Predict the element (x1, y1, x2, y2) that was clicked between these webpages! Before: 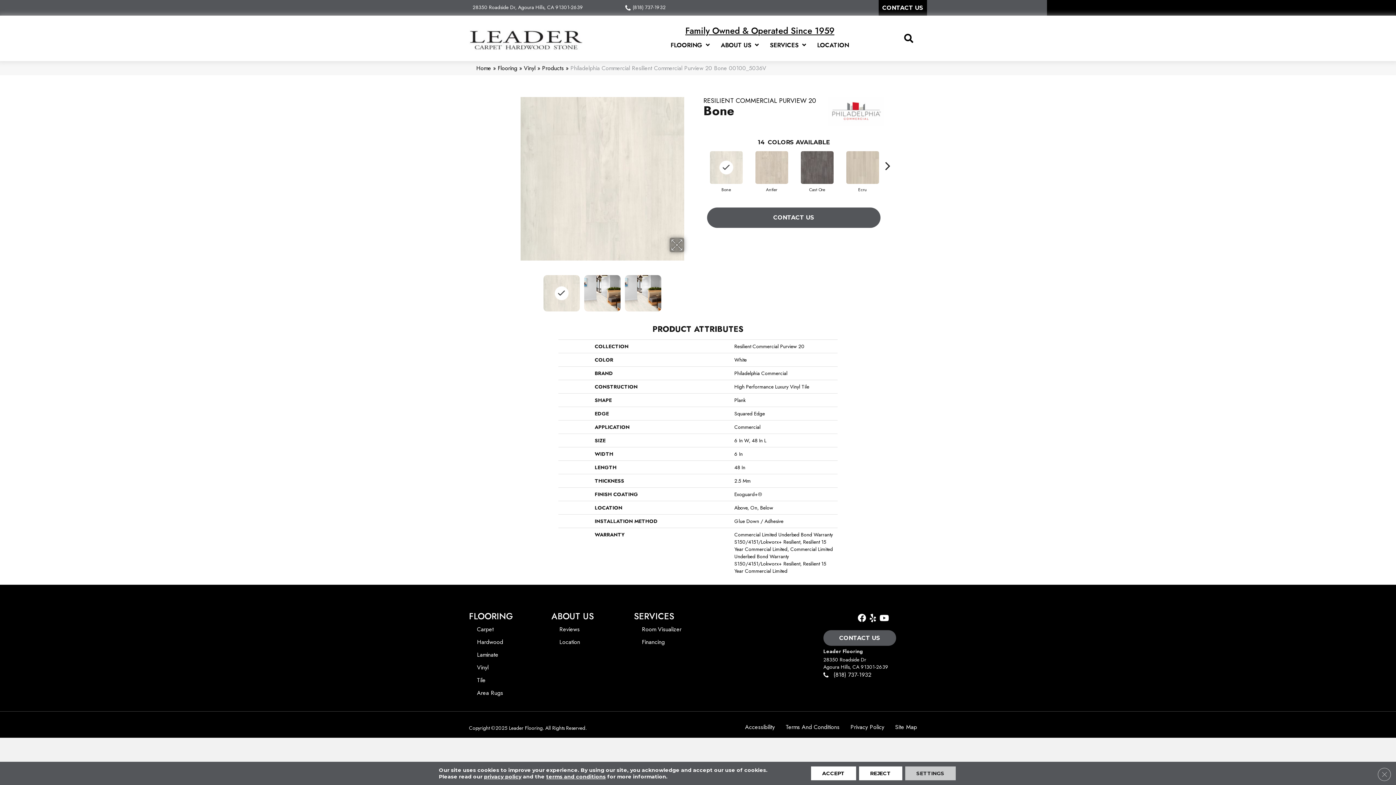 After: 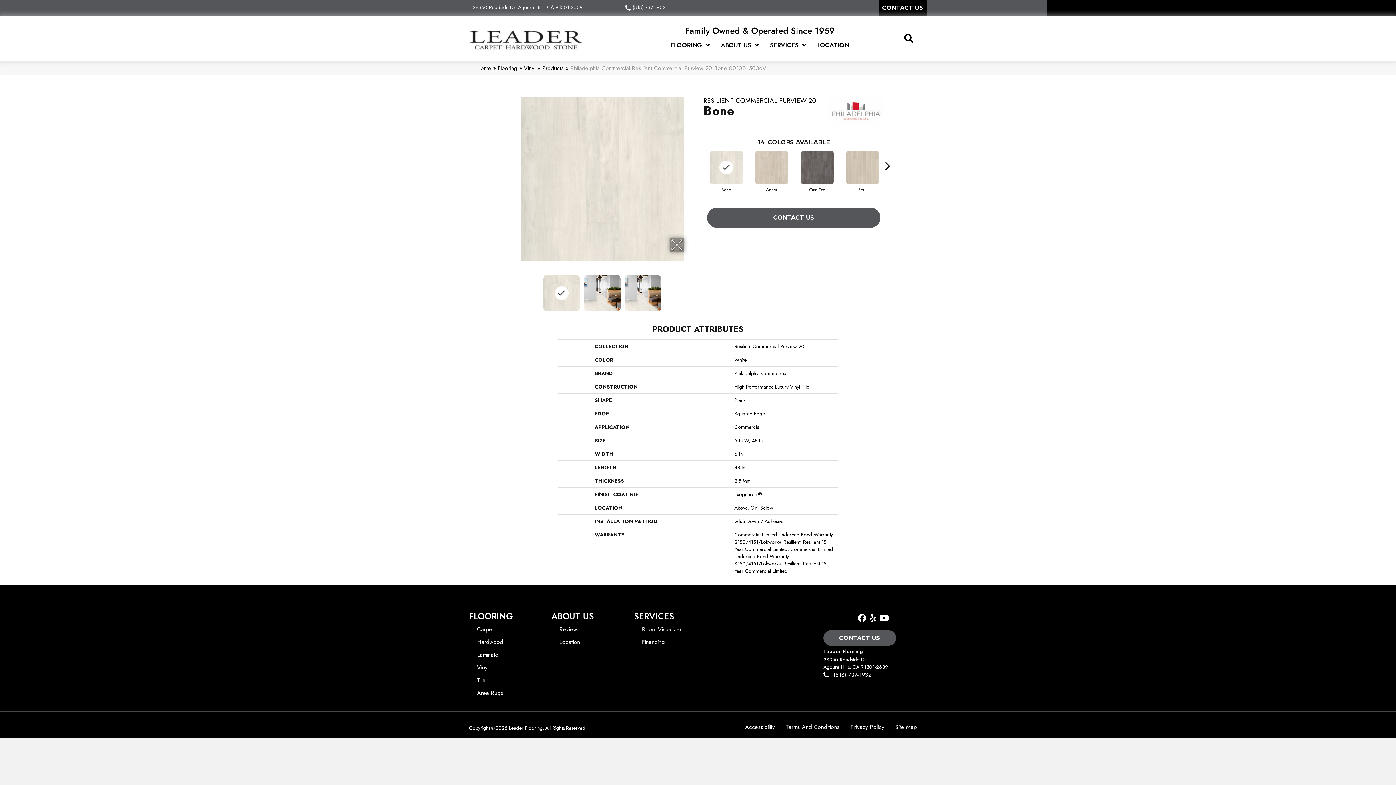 Action: bbox: (811, 766, 856, 780) label: Accept